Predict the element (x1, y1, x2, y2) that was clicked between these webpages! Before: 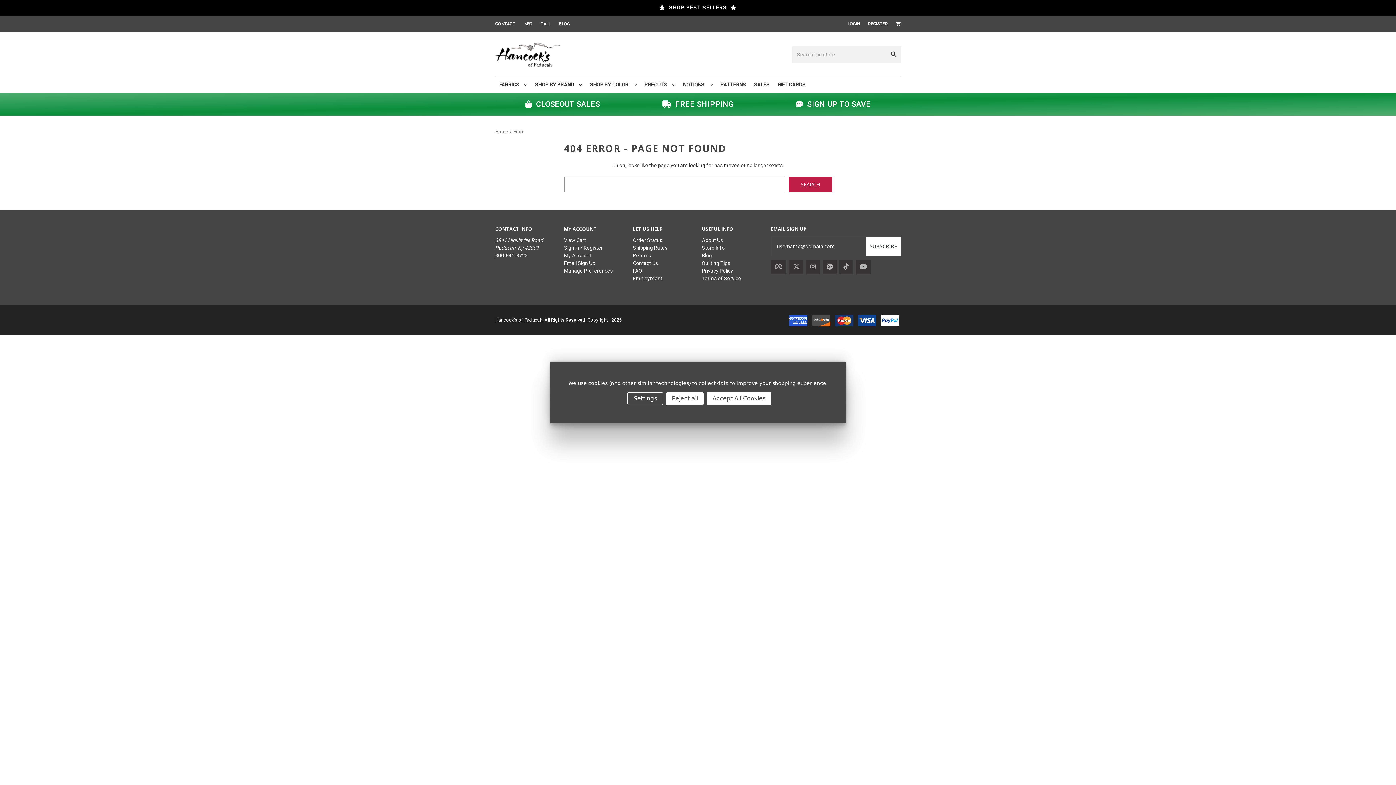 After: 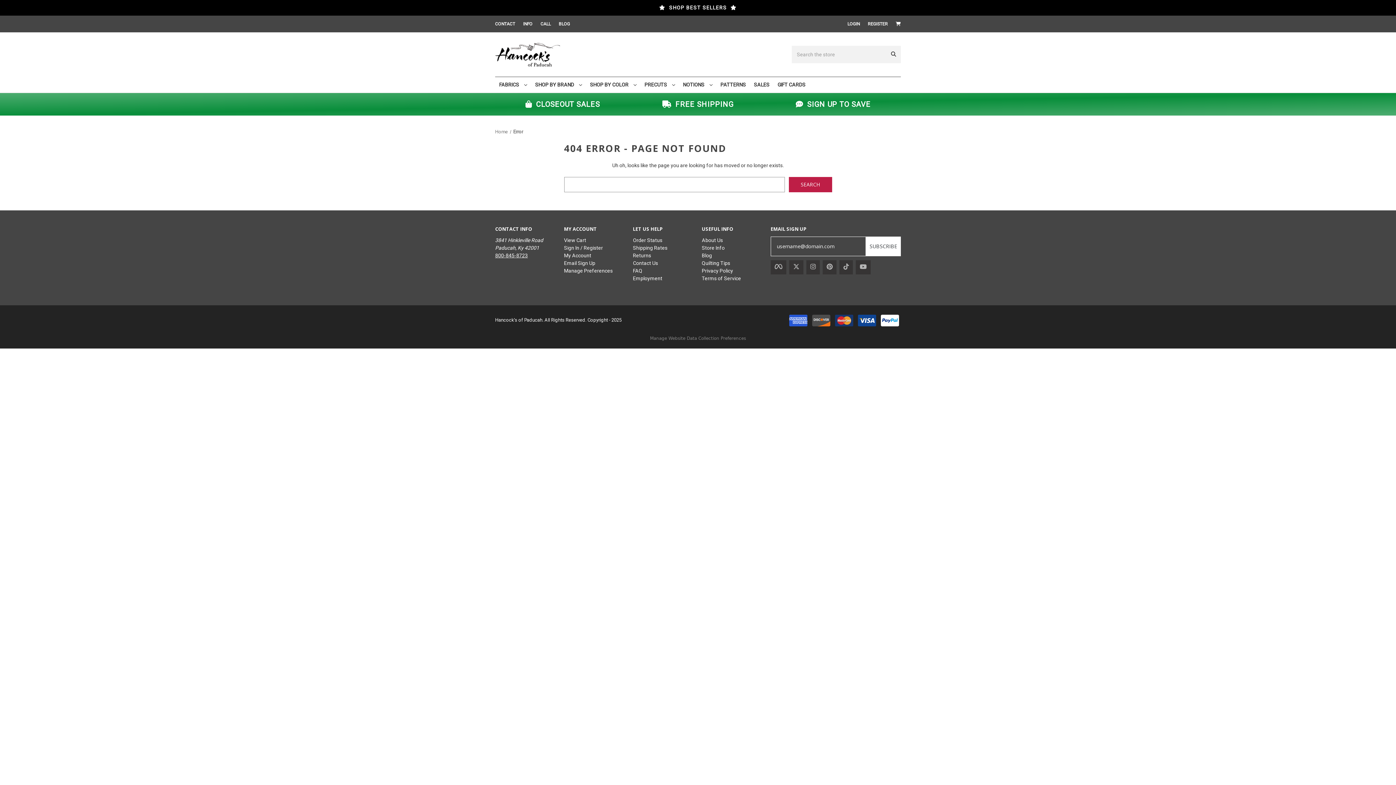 Action: label: Accept All Cookies bbox: (706, 392, 771, 405)